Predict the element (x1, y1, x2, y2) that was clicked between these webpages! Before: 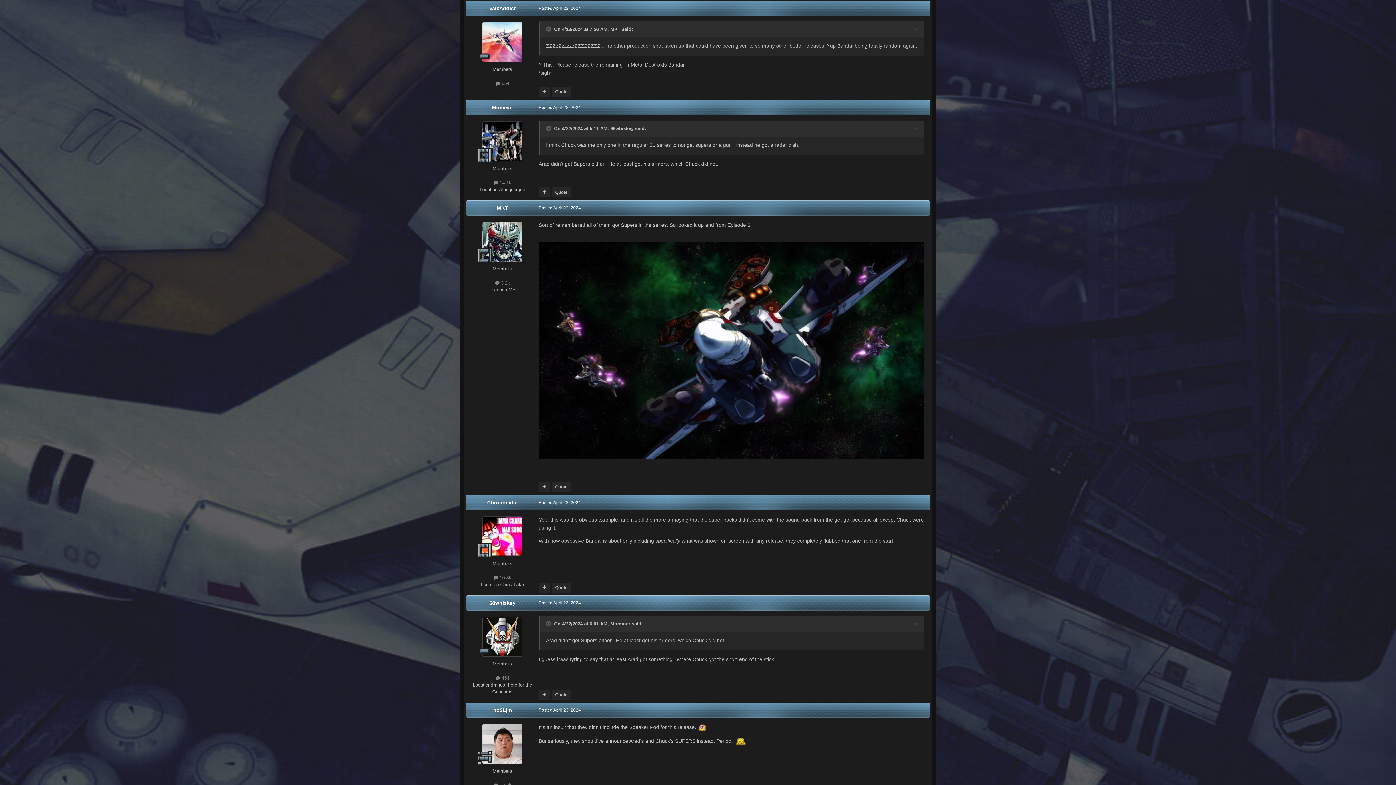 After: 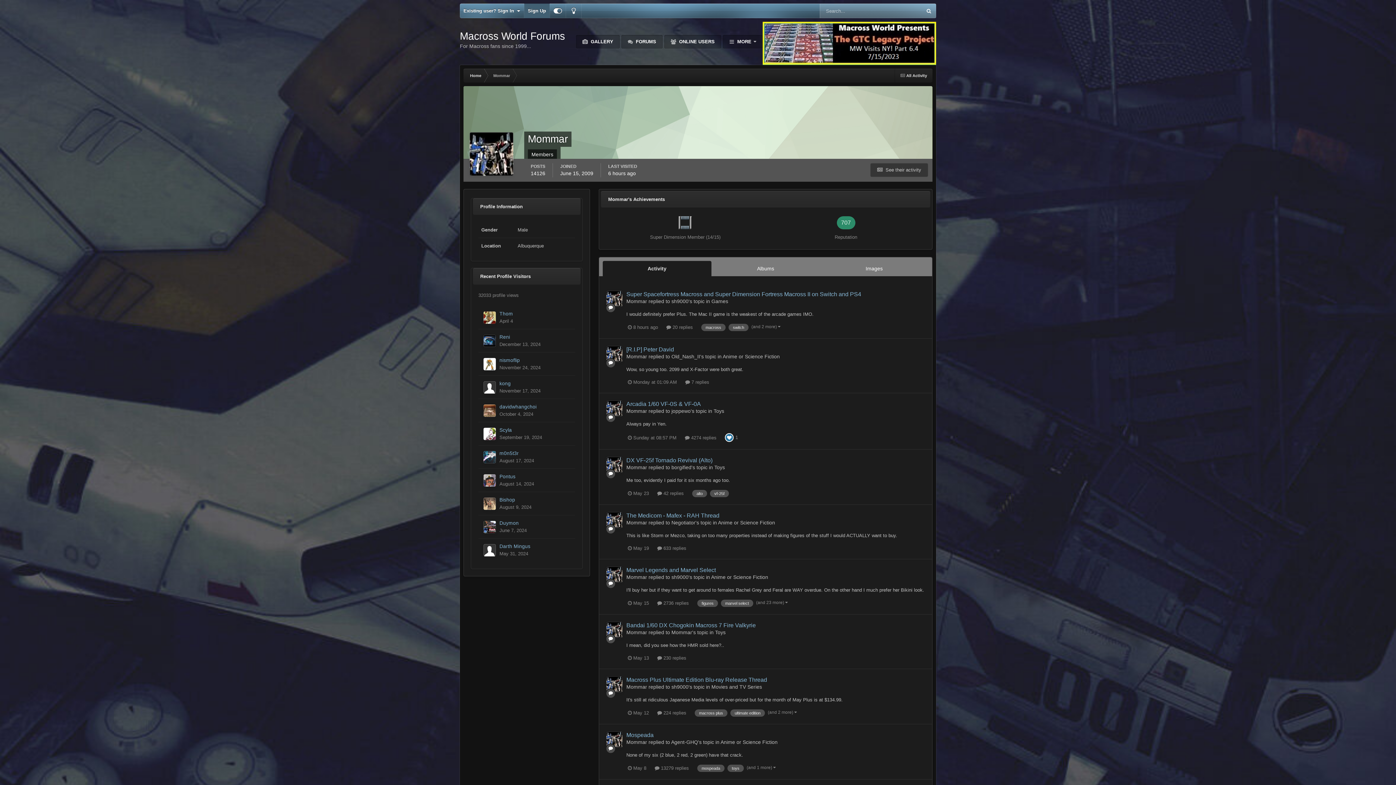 Action: bbox: (610, 621, 630, 626) label: Mommar